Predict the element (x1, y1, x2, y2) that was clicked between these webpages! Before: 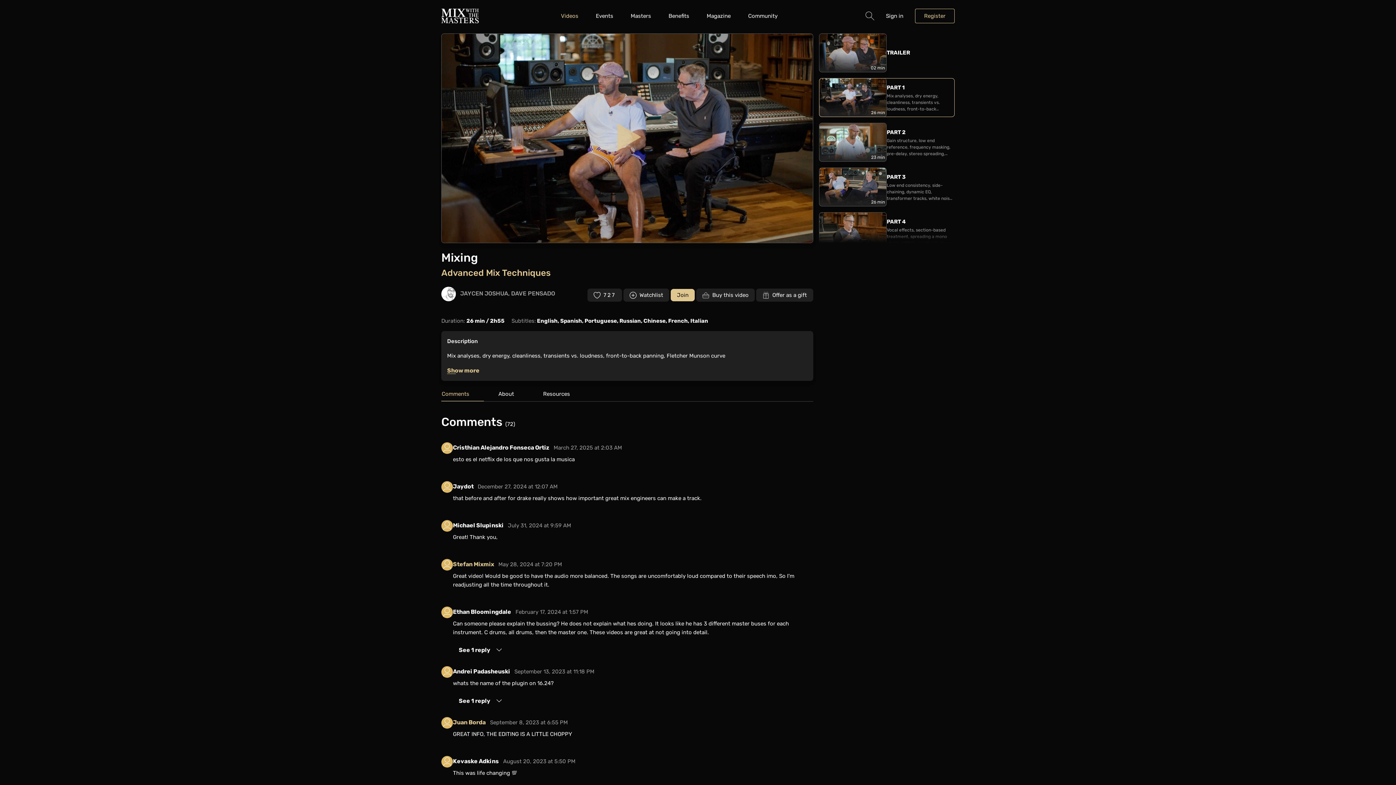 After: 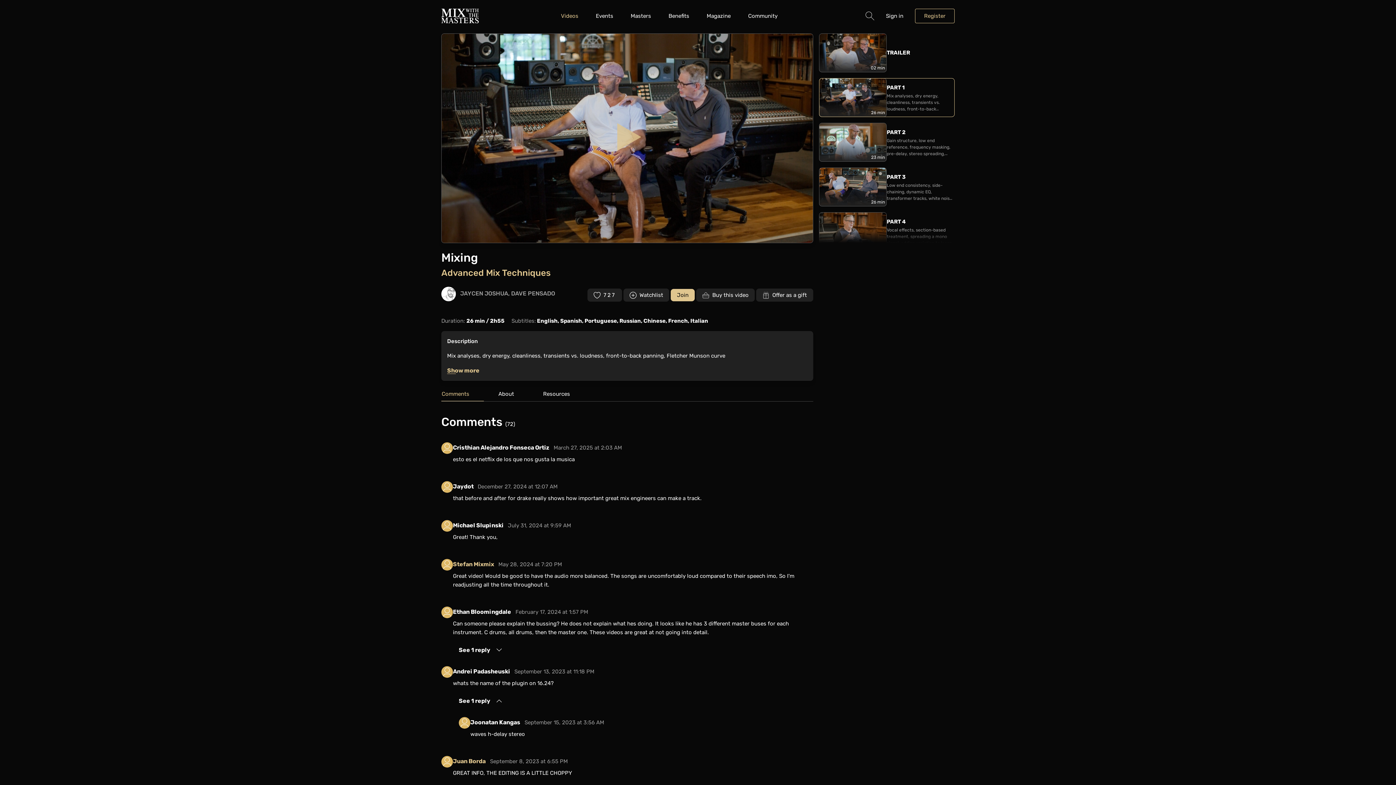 Action: label: See 1 reply bbox: (458, 696, 502, 705)